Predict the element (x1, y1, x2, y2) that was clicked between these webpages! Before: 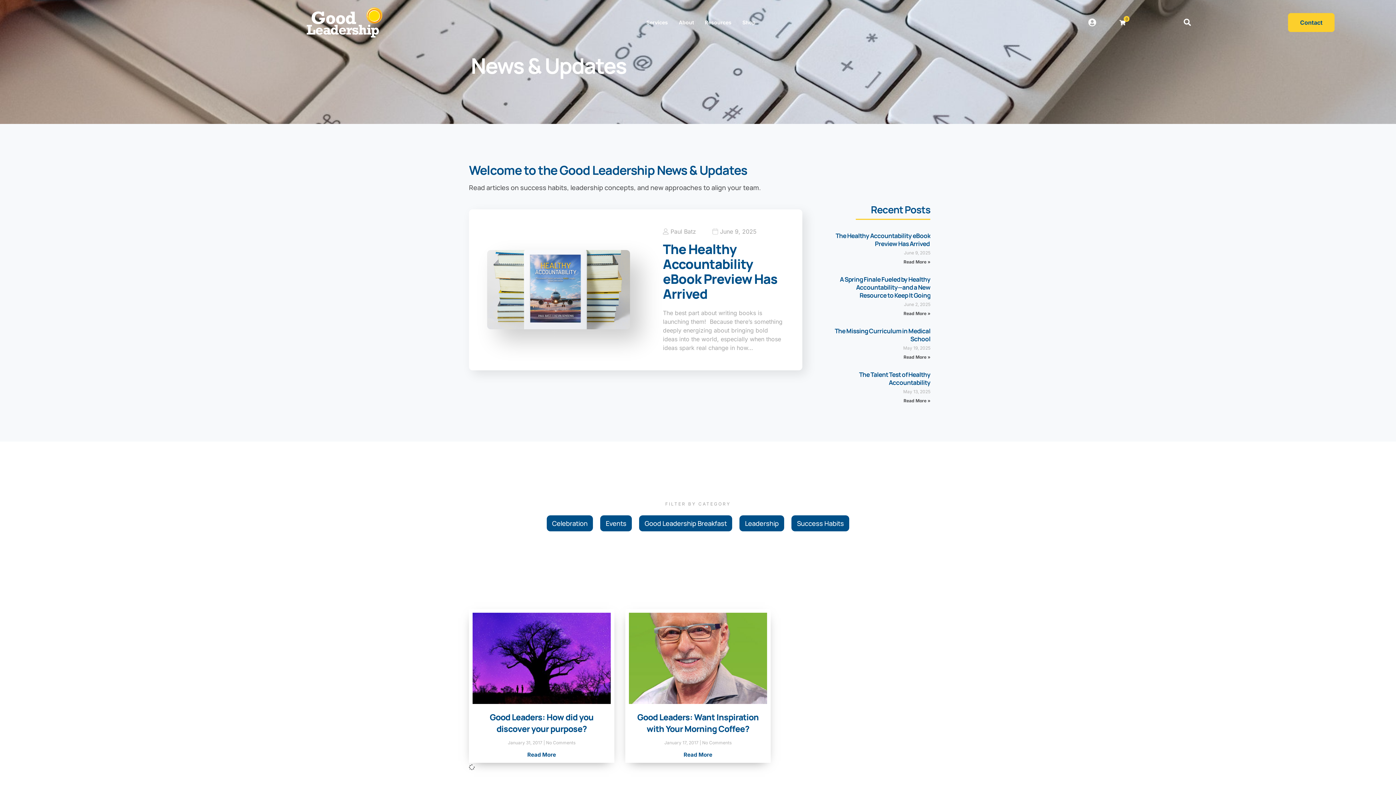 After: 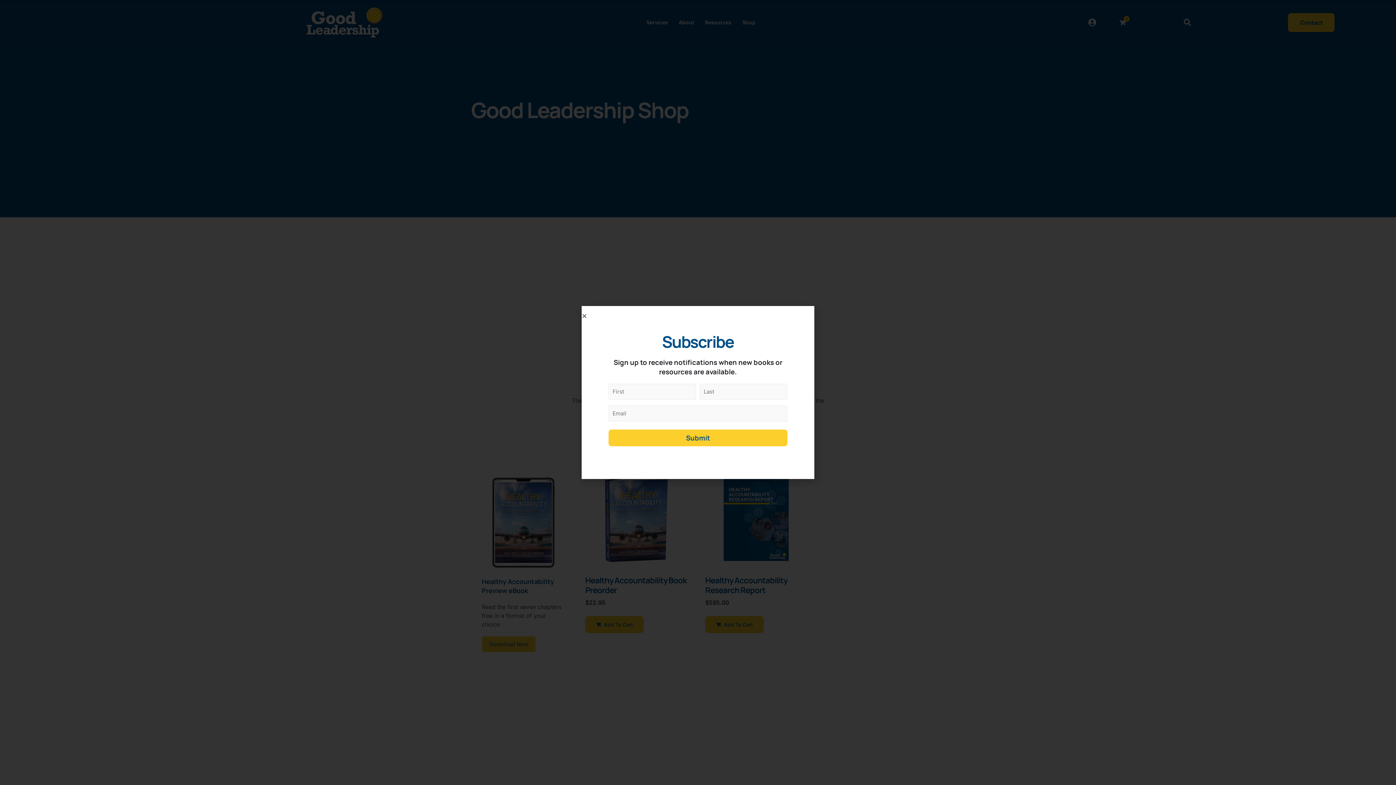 Action: bbox: (737, 13, 761, 31) label: Shop